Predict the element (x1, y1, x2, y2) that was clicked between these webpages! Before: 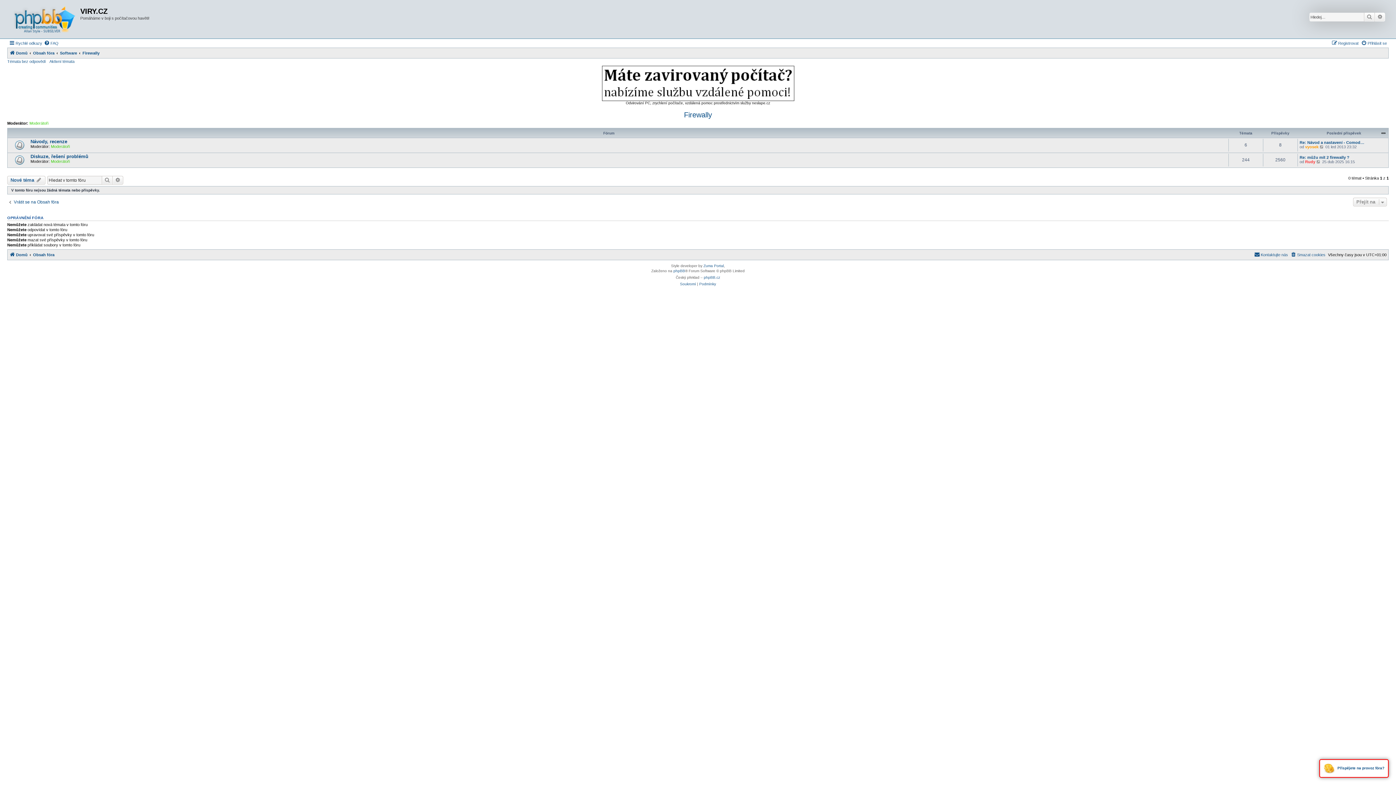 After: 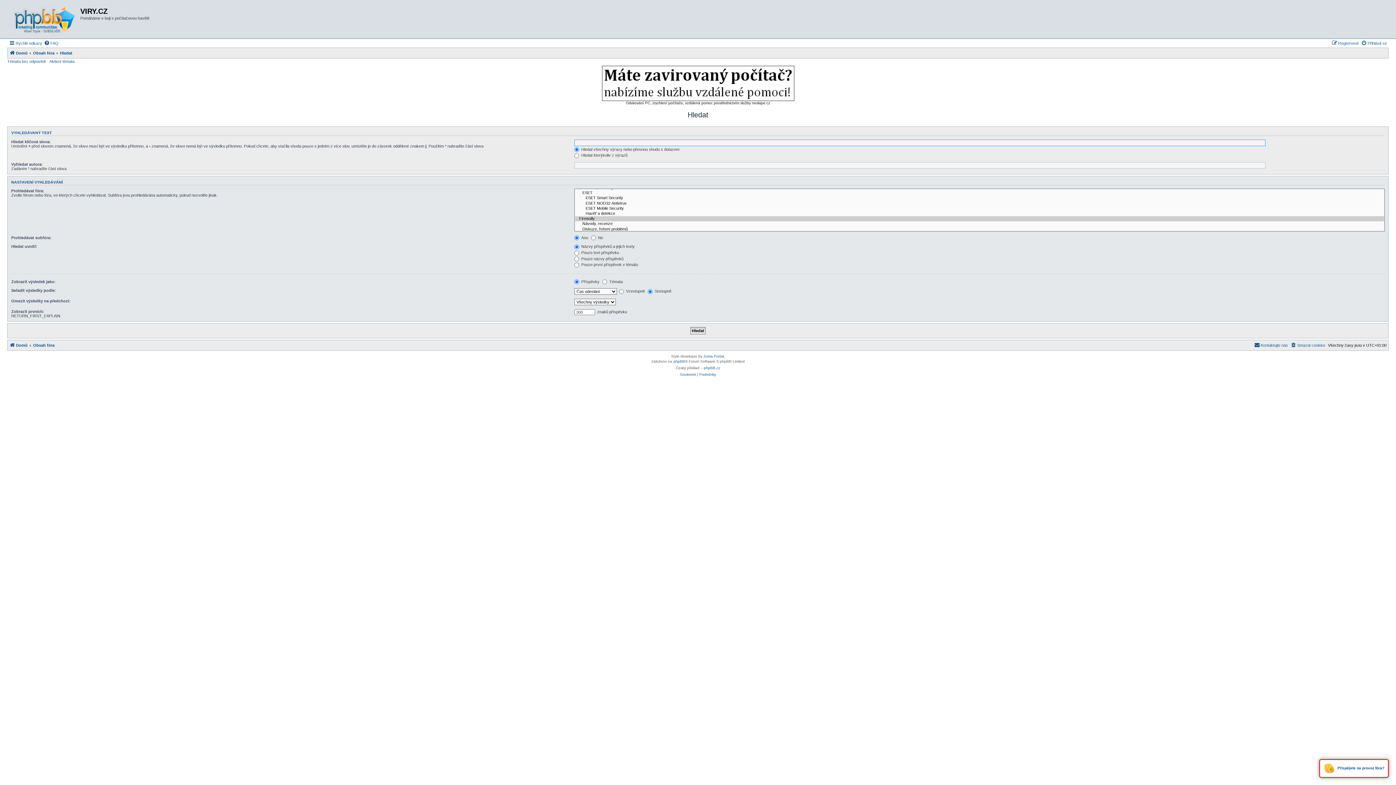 Action: bbox: (112, 175, 123, 184) label: Pokročilé hledání